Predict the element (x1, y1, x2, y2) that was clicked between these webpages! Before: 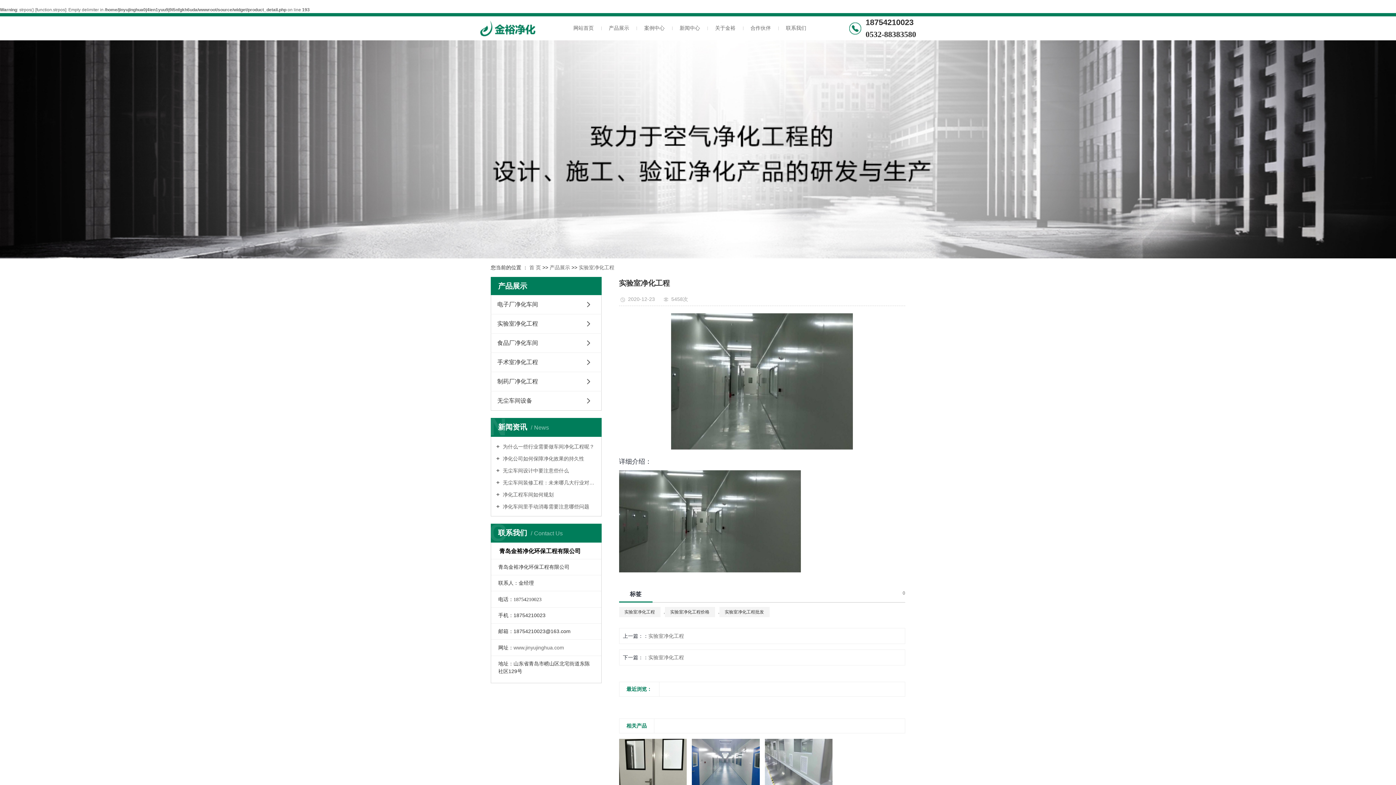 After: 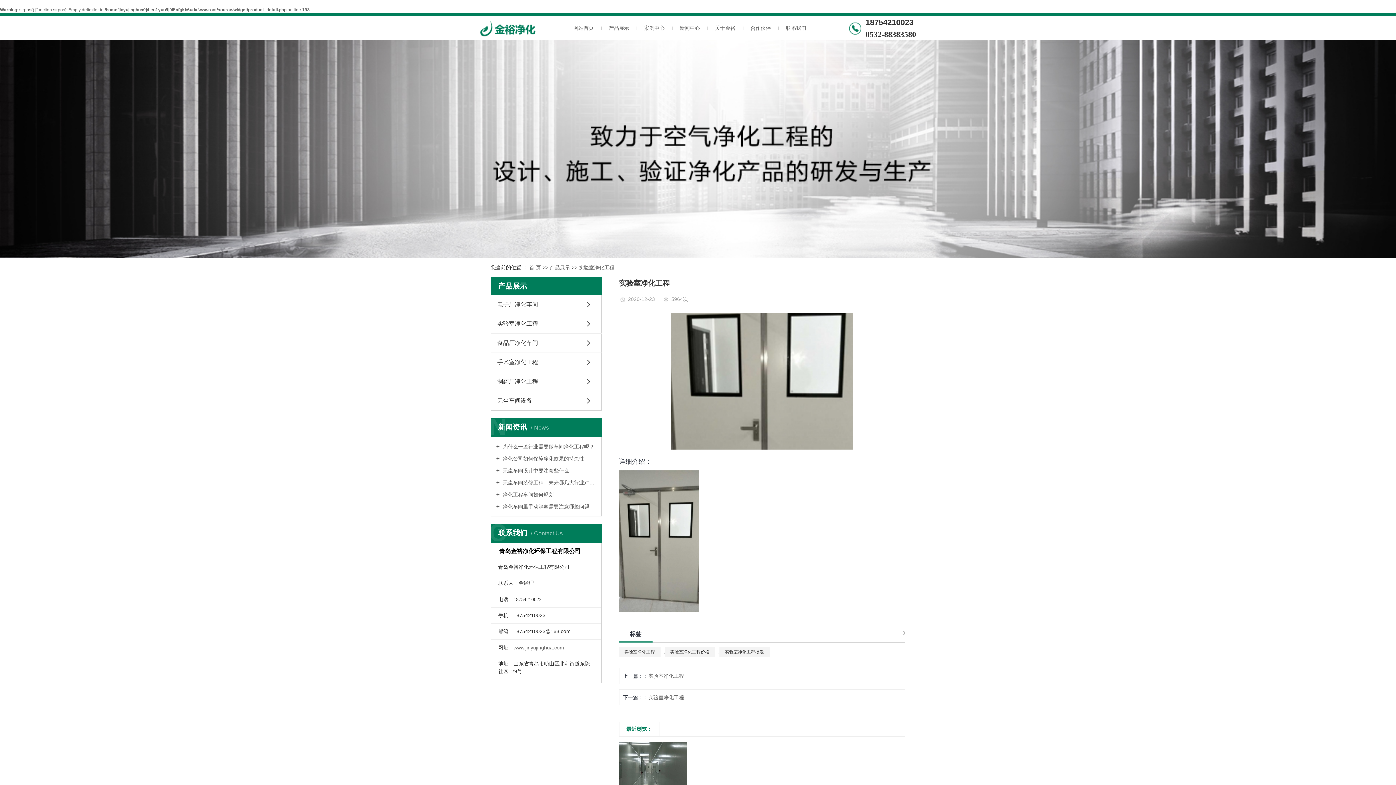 Action: label: 实验室净化工程 bbox: (619, 739, 686, 803)